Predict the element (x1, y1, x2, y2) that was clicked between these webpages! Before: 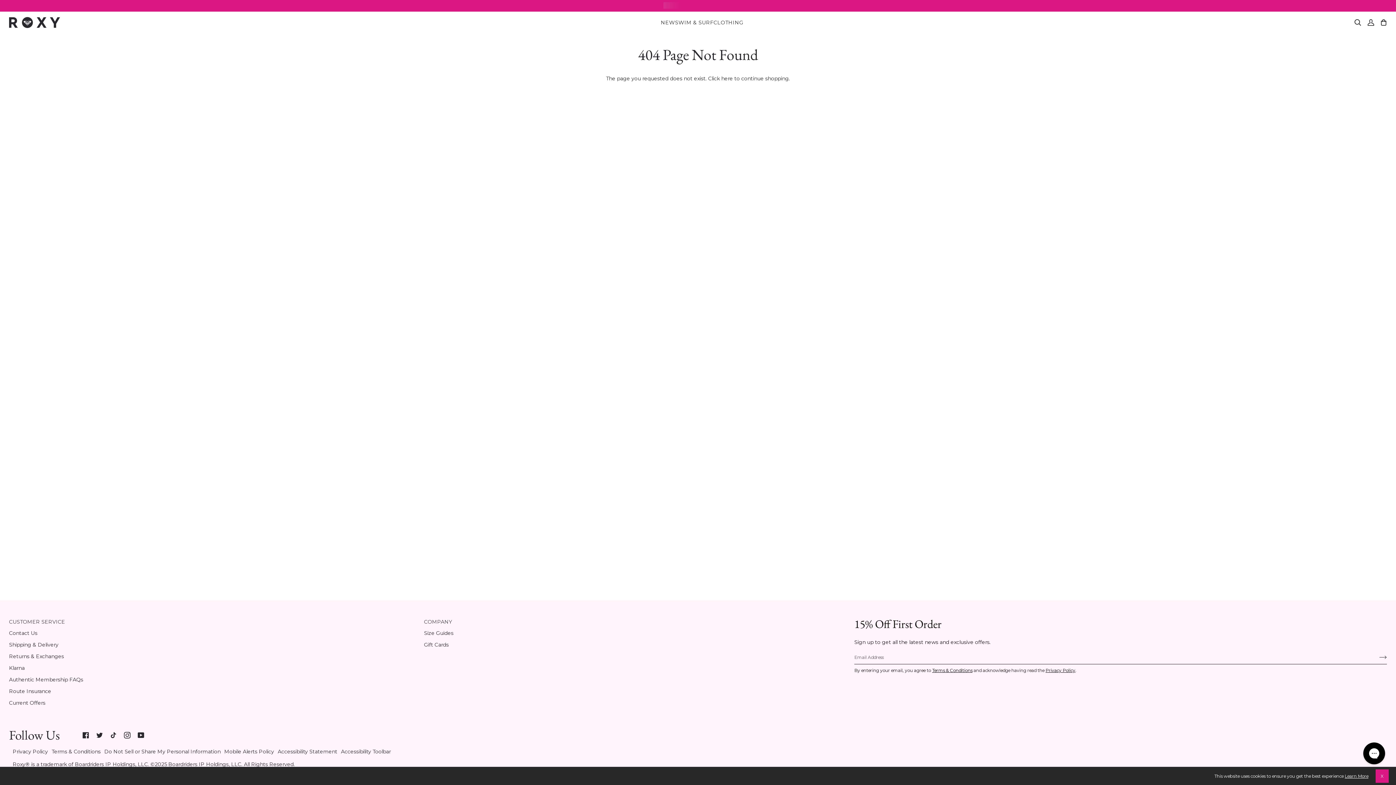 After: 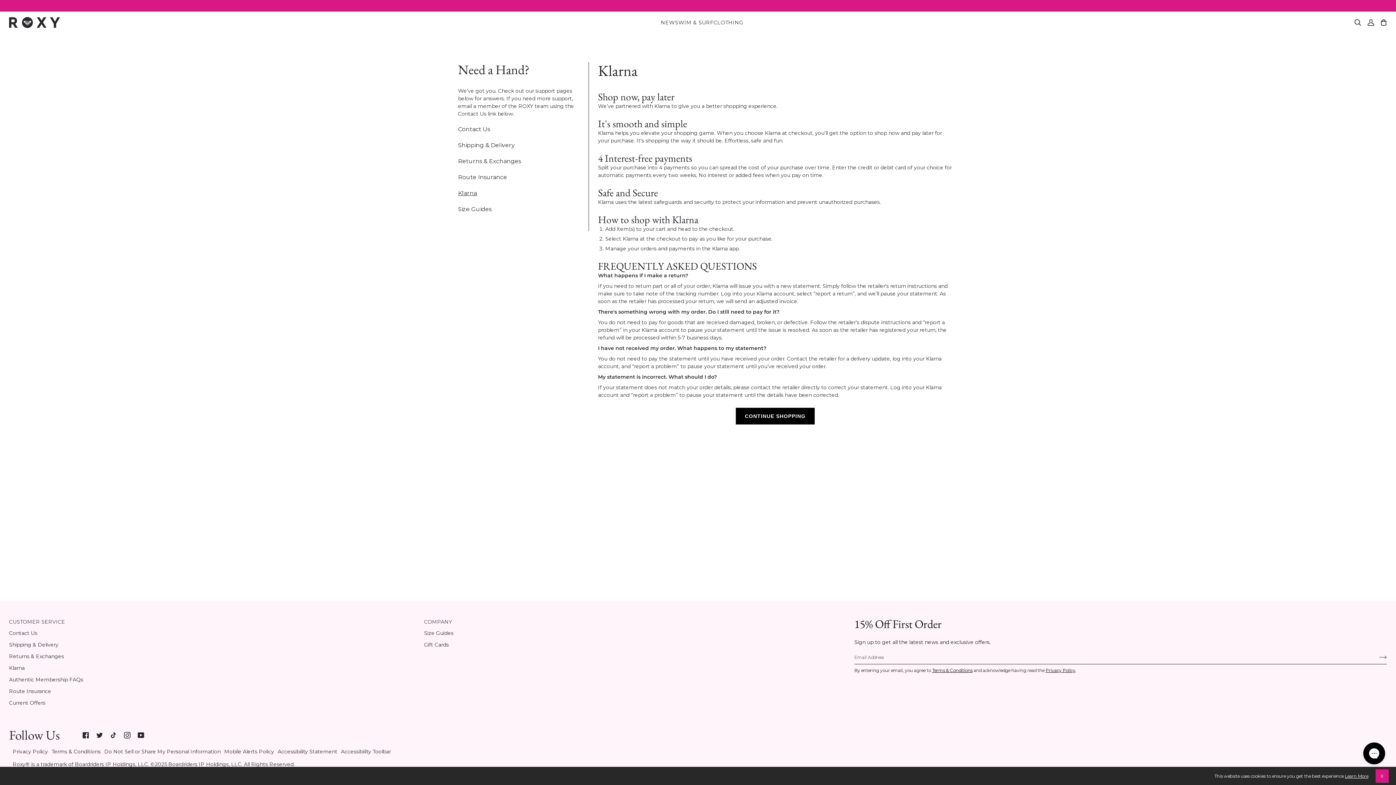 Action: bbox: (9, 664, 24, 671) label: Klarna